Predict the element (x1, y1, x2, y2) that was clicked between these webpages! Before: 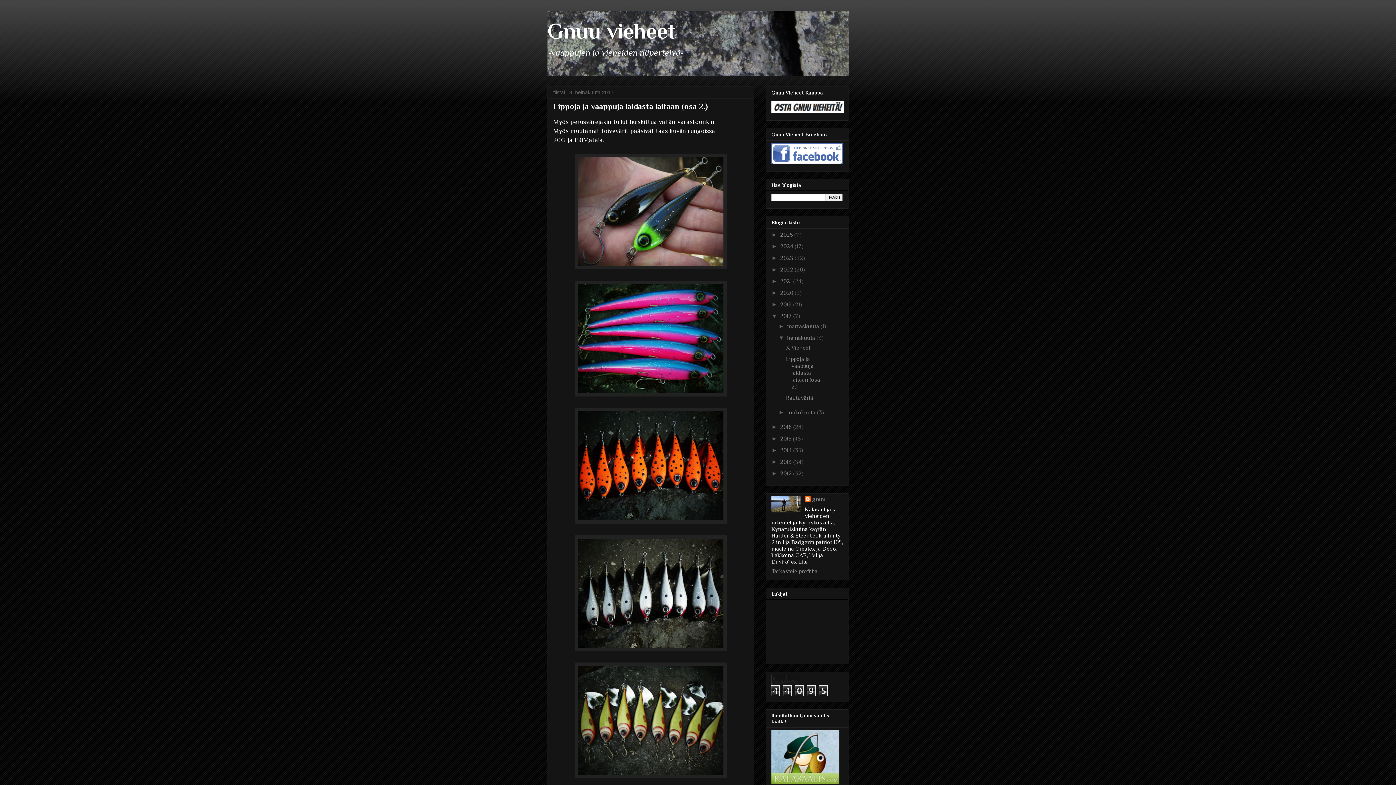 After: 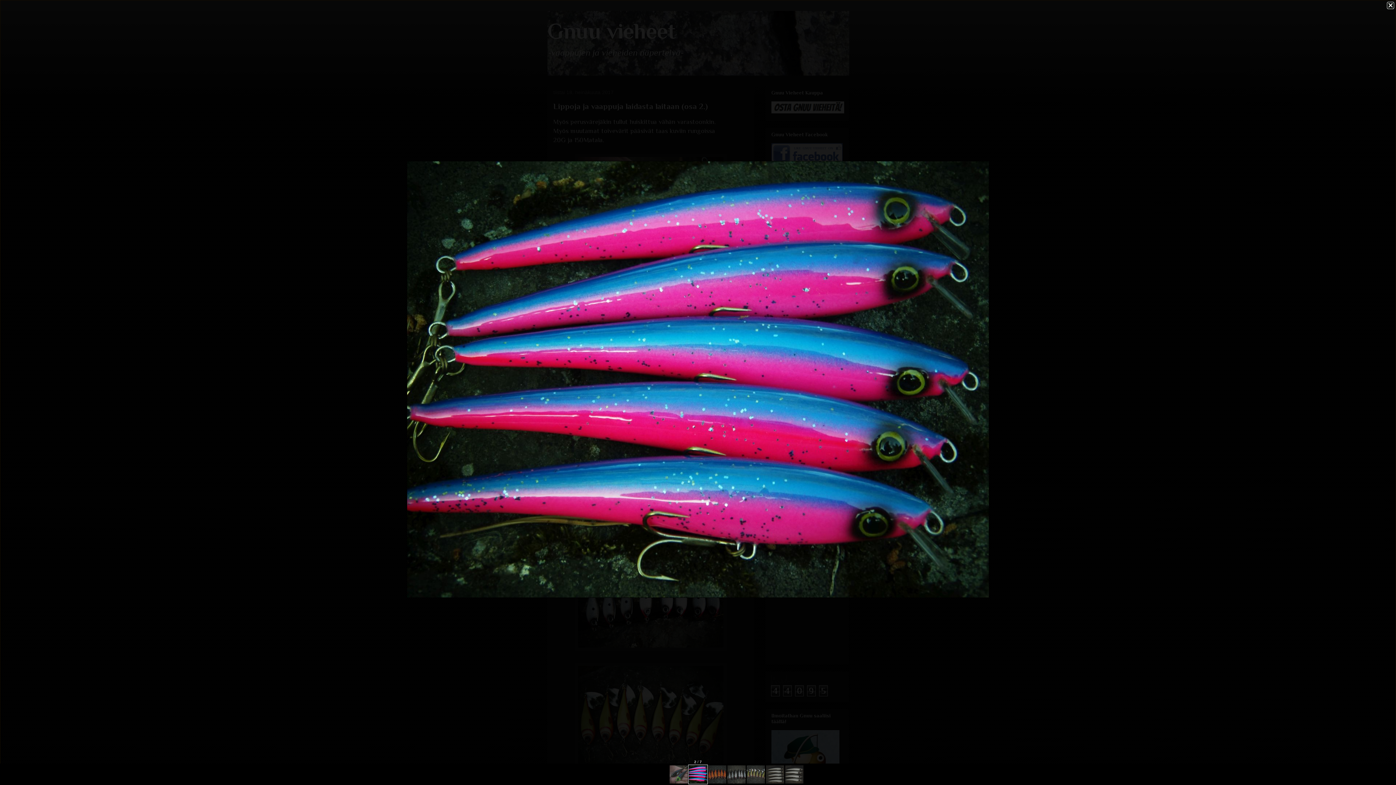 Action: bbox: (574, 390, 726, 398)